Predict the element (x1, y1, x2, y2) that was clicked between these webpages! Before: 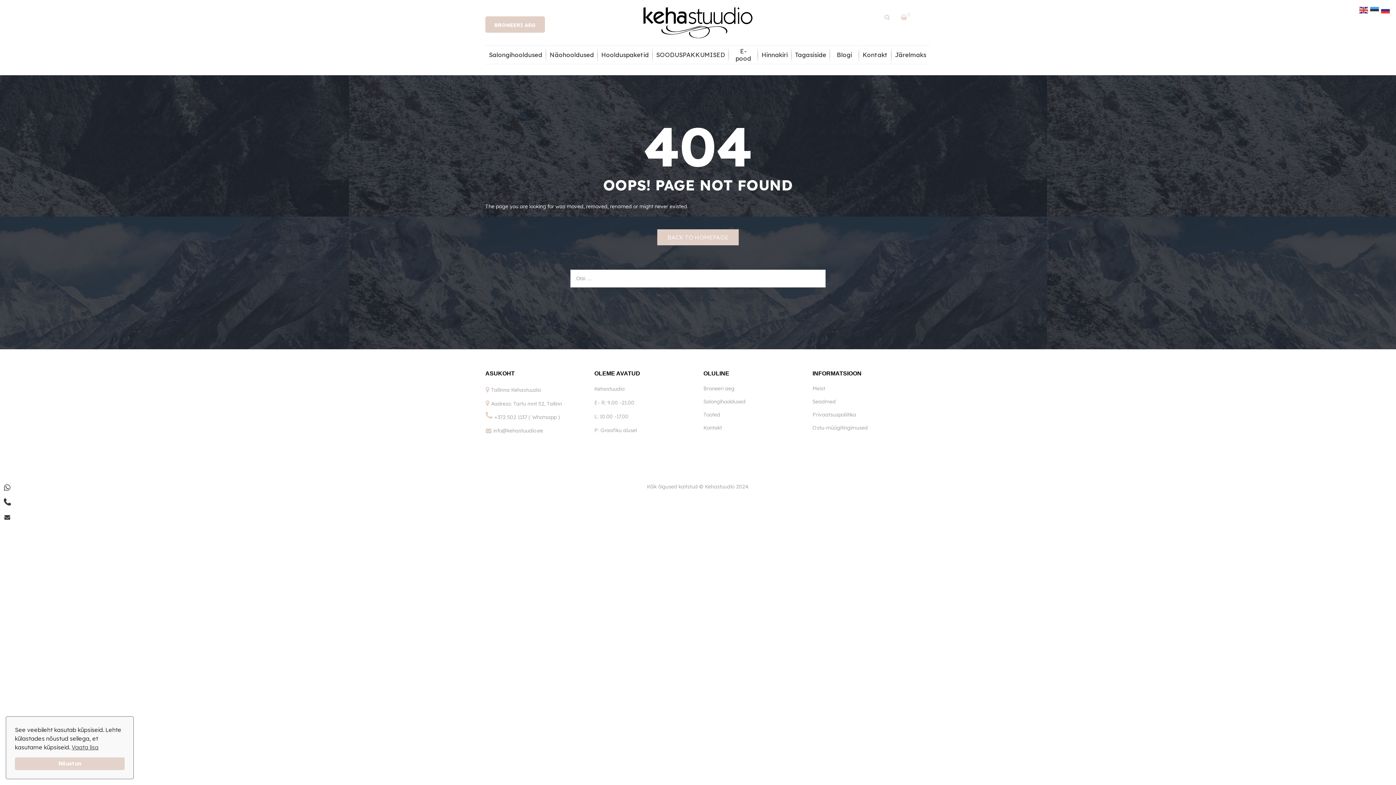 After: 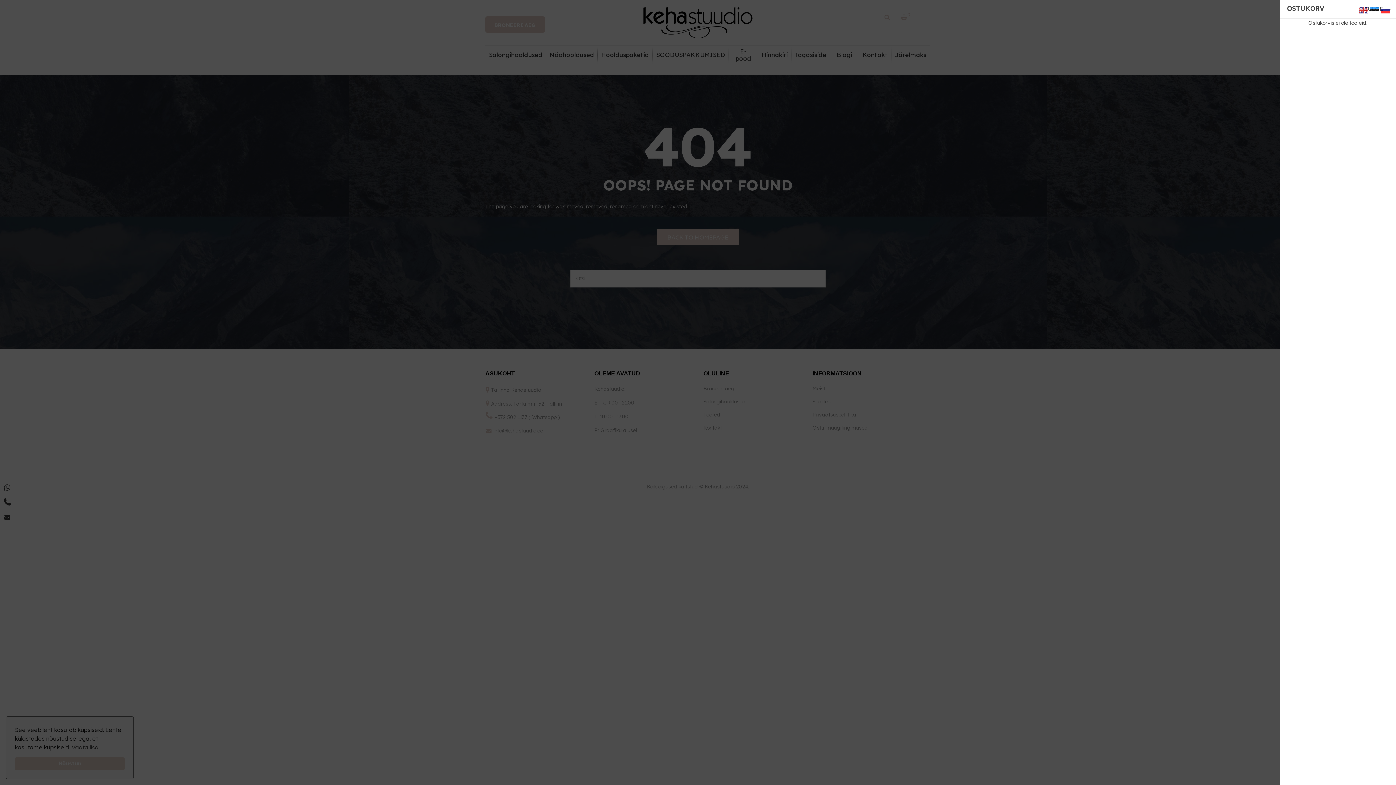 Action: bbox: (901, 14, 907, 20) label: 0